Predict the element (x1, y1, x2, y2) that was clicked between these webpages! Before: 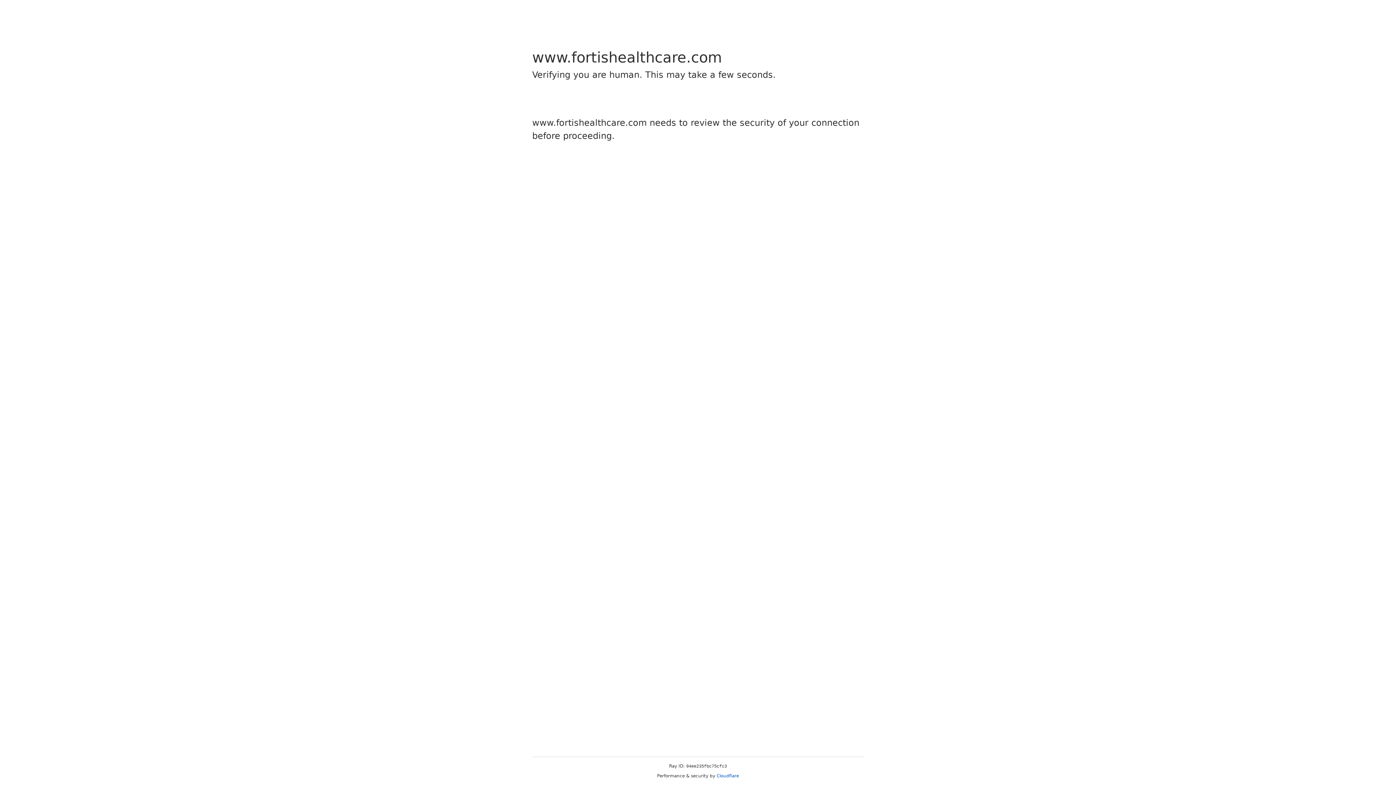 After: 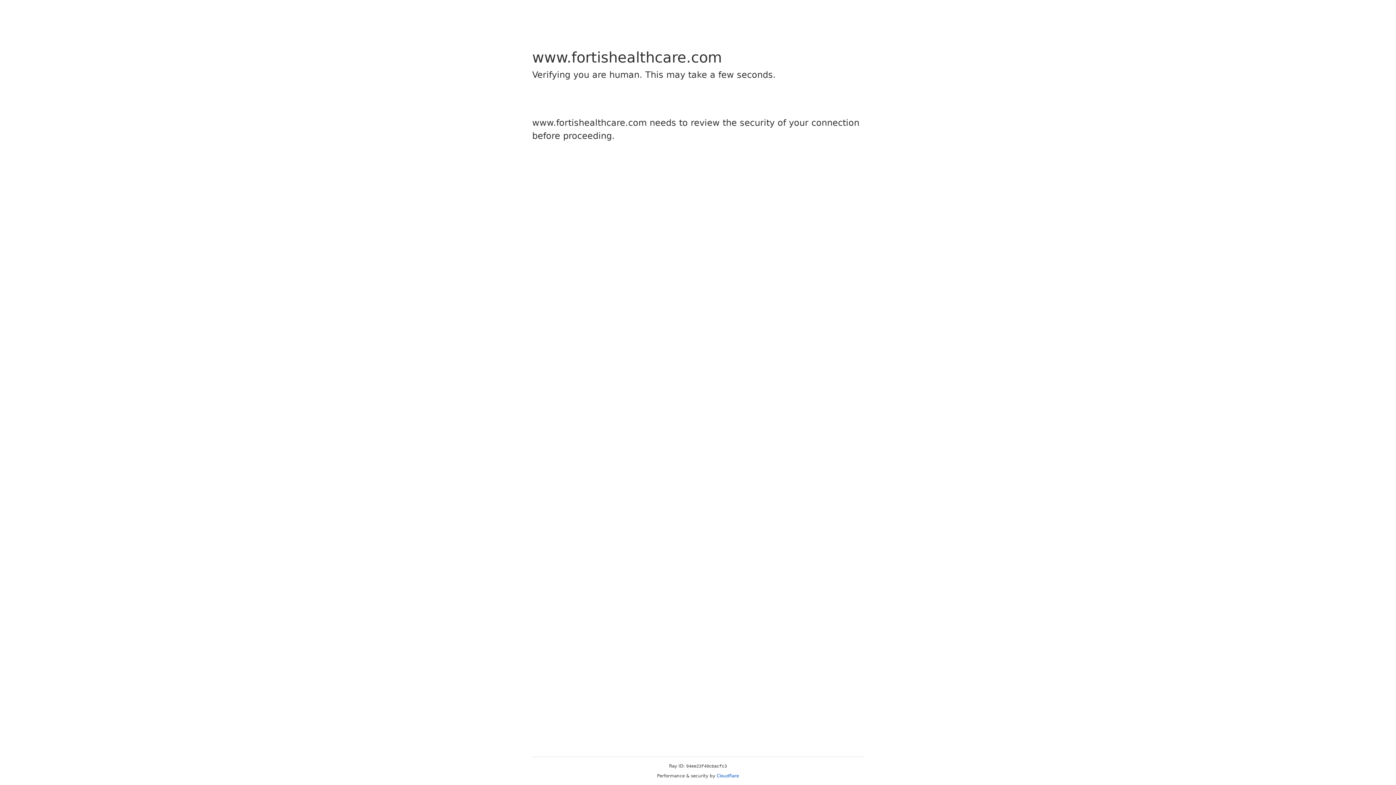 Action: bbox: (716, 773, 739, 778) label: Cloudflare